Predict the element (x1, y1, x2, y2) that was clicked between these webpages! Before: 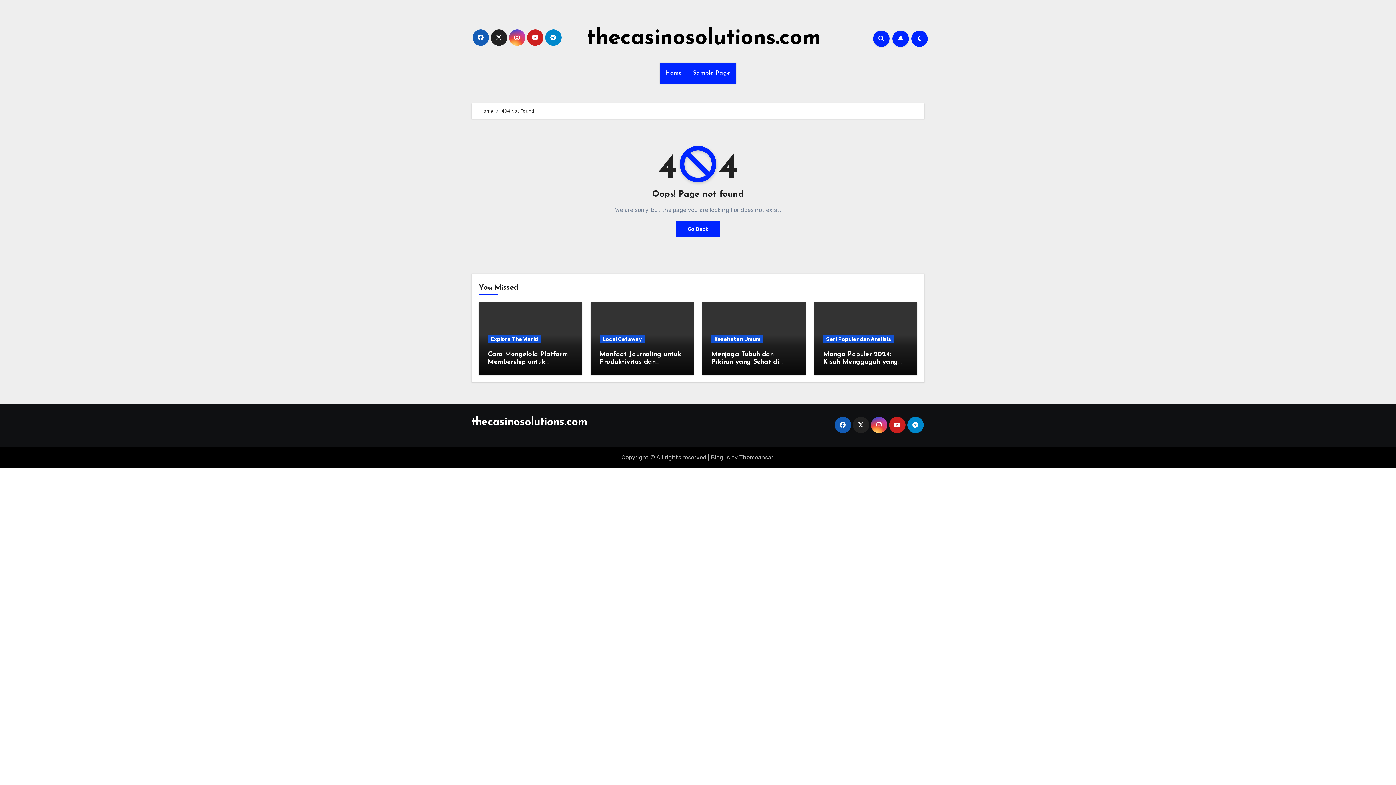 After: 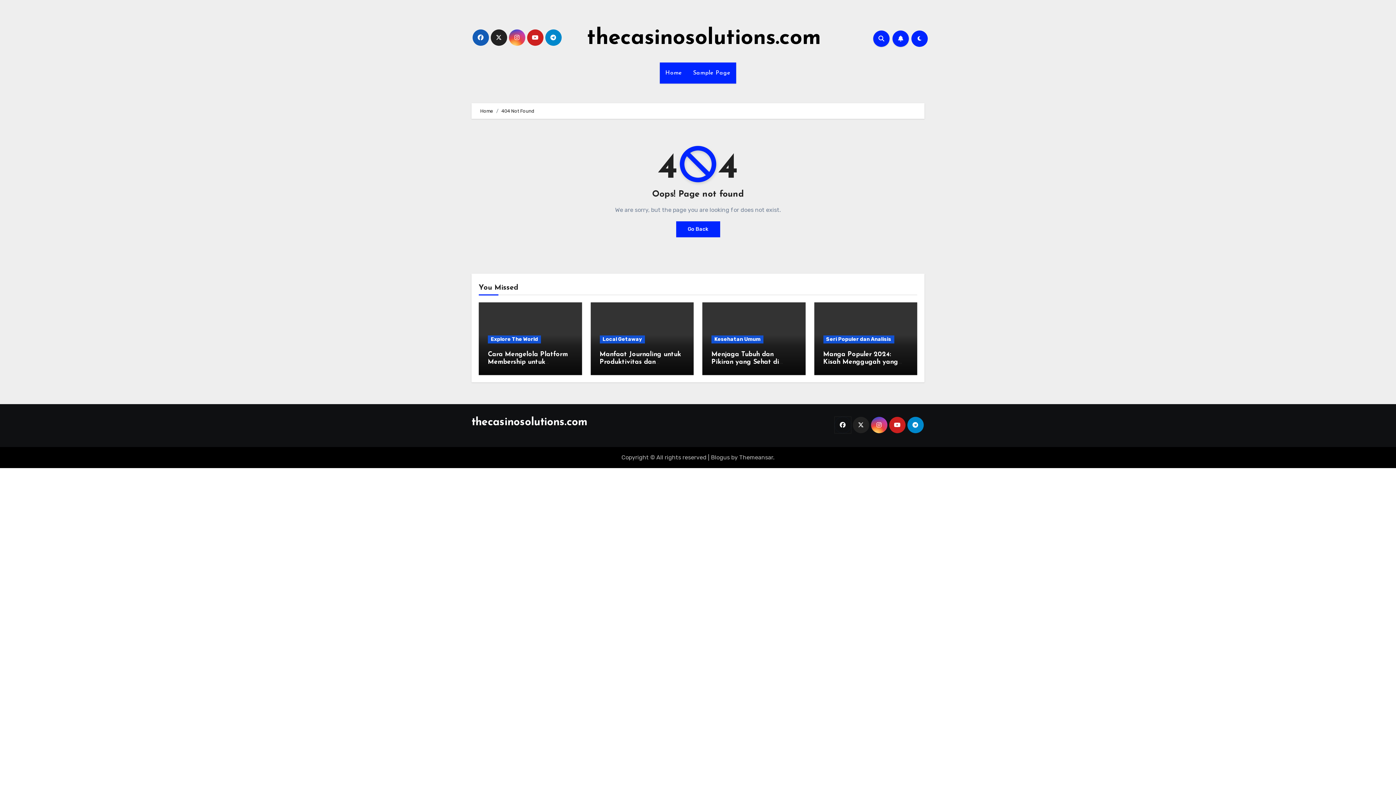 Action: bbox: (834, 417, 851, 433)